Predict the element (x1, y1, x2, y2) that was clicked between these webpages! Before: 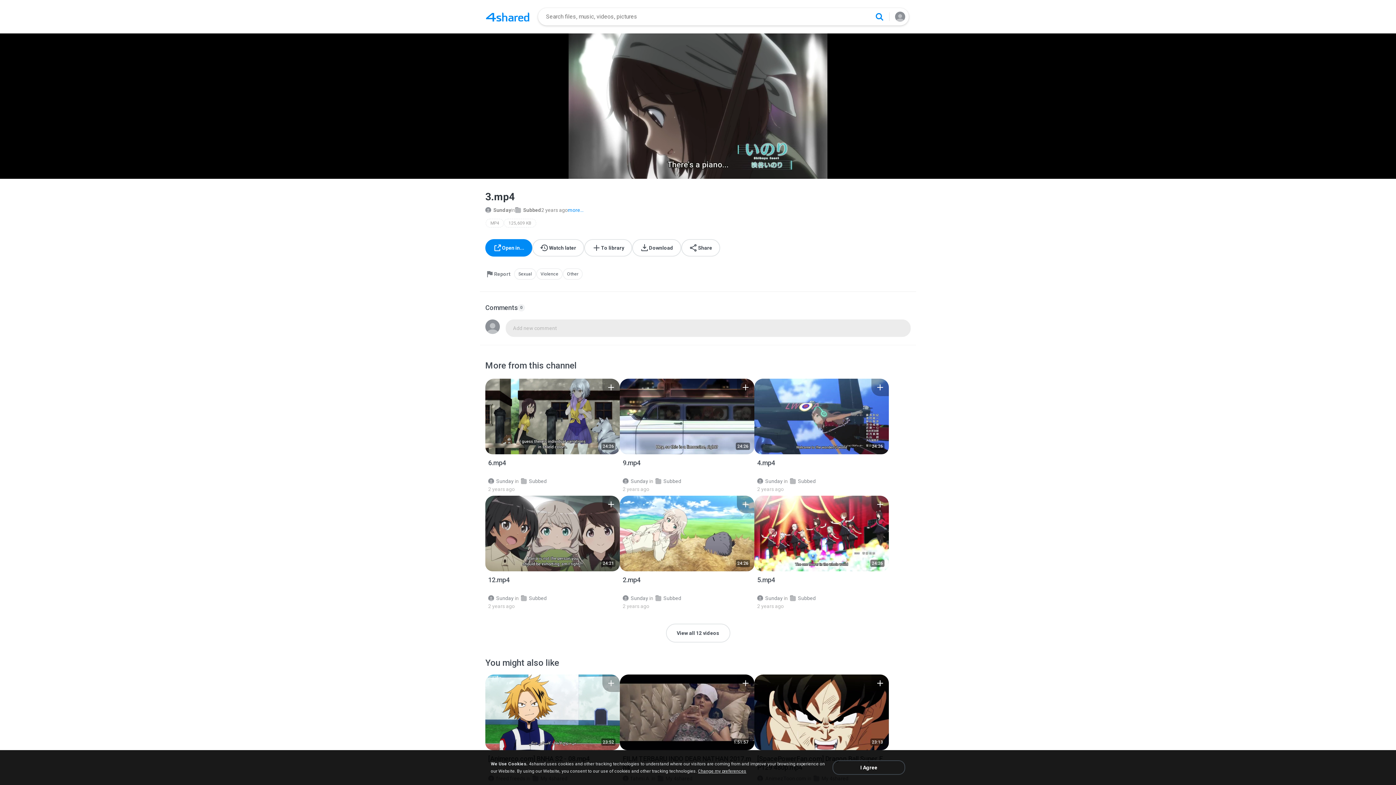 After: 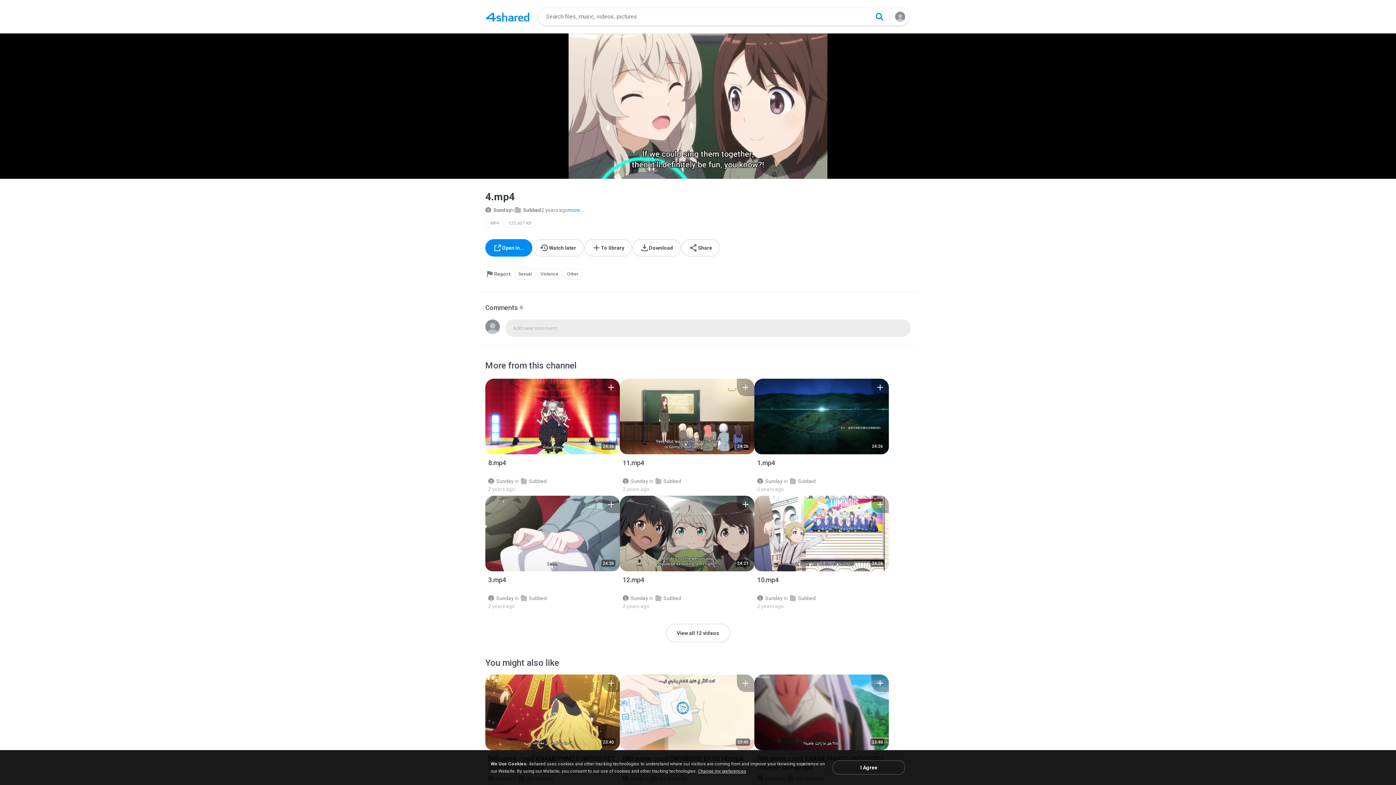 Action: bbox: (754, 378, 889, 454)